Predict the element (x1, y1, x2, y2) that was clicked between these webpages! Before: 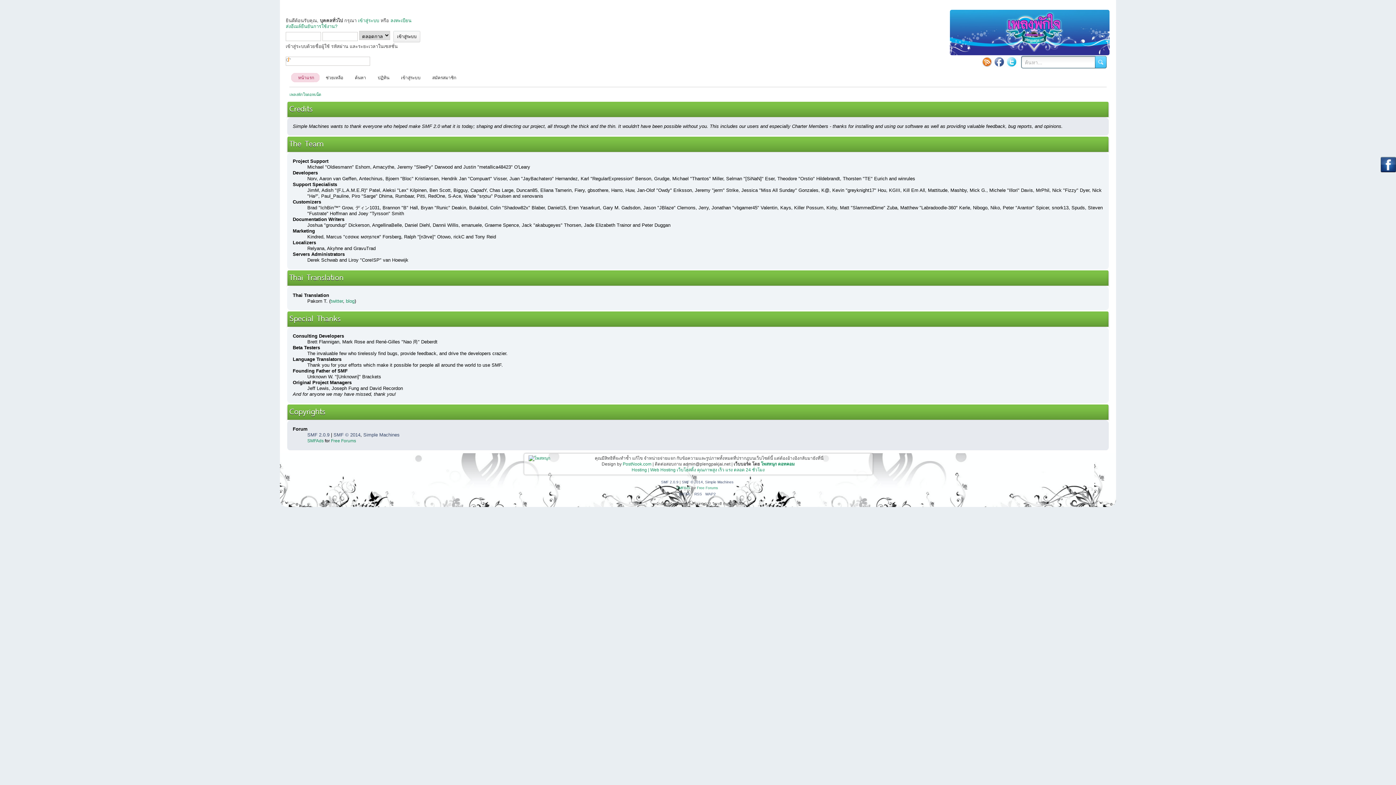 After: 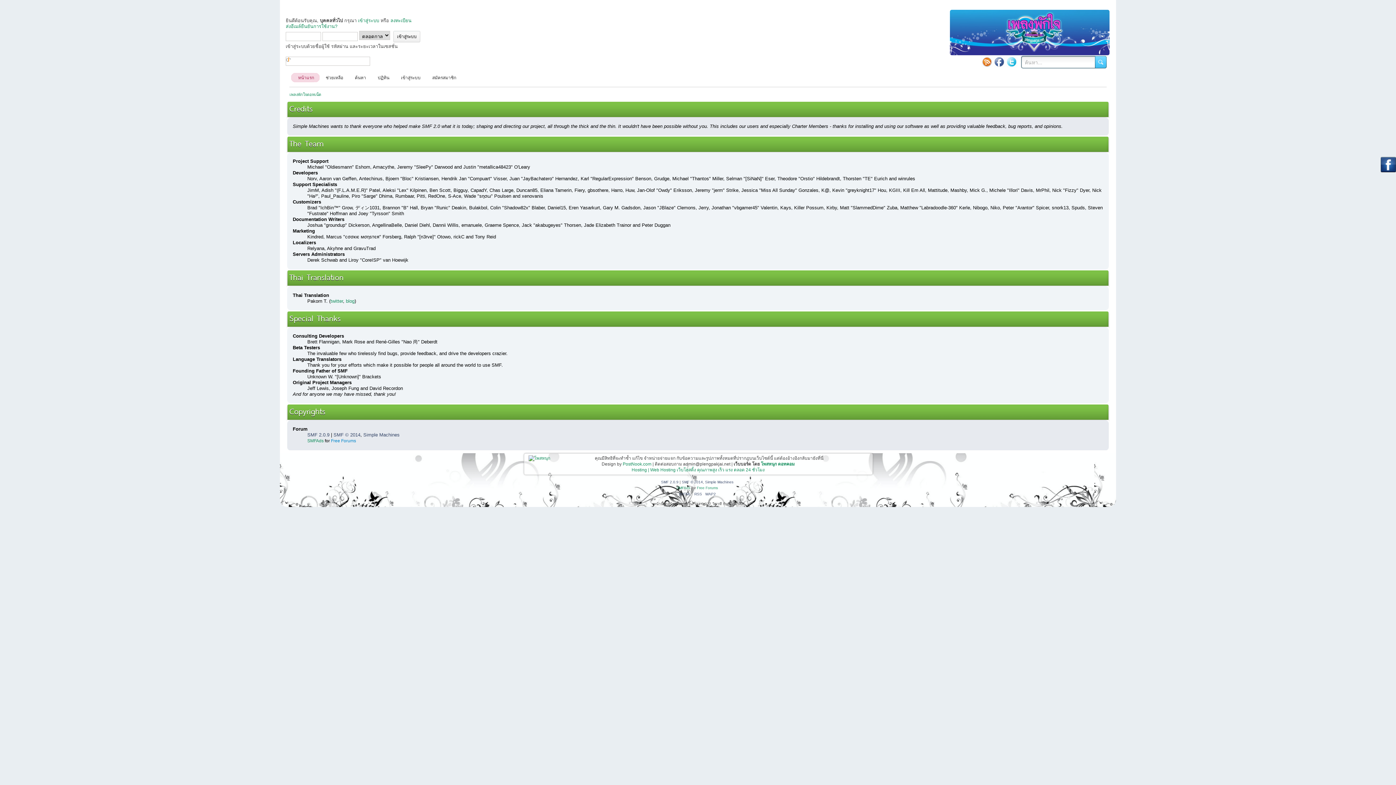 Action: label: Free Forums bbox: (331, 438, 356, 443)